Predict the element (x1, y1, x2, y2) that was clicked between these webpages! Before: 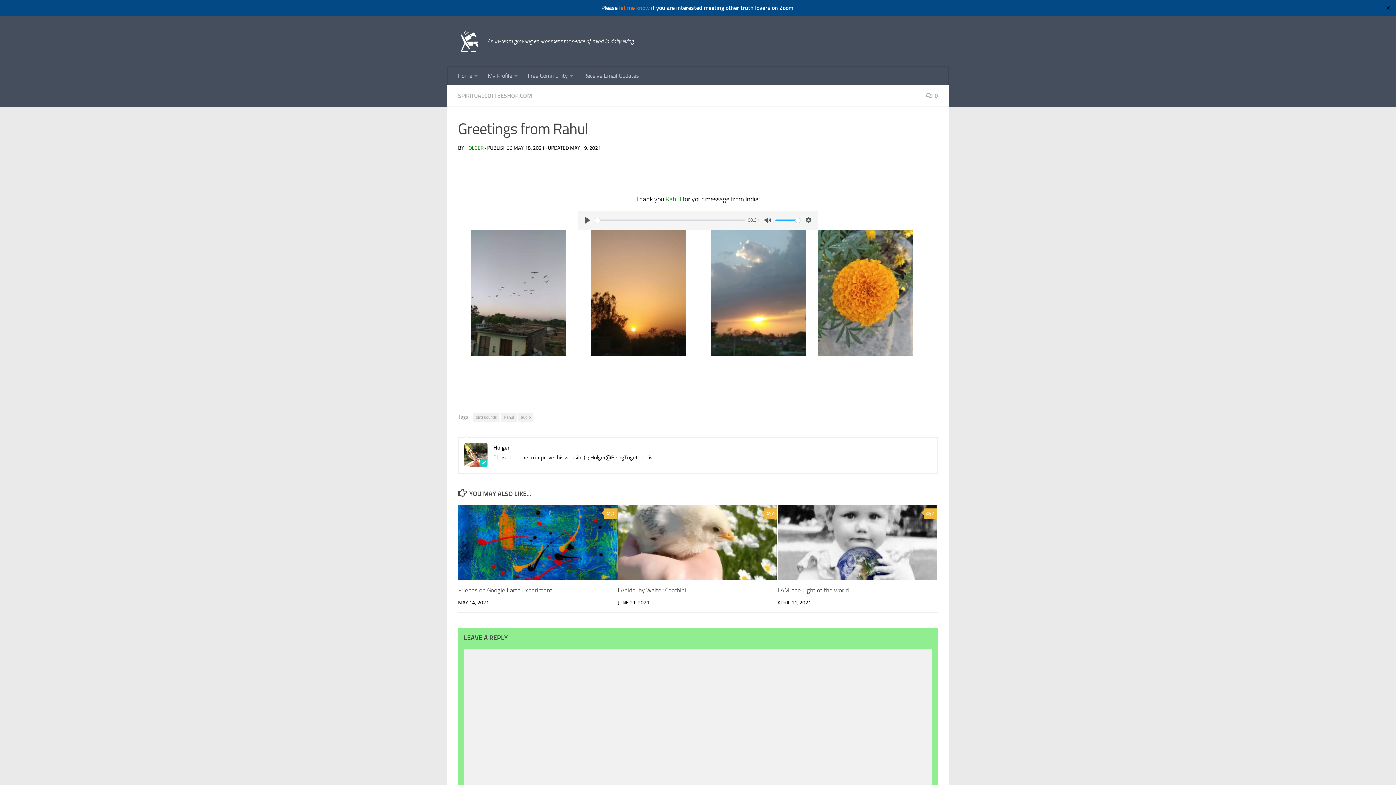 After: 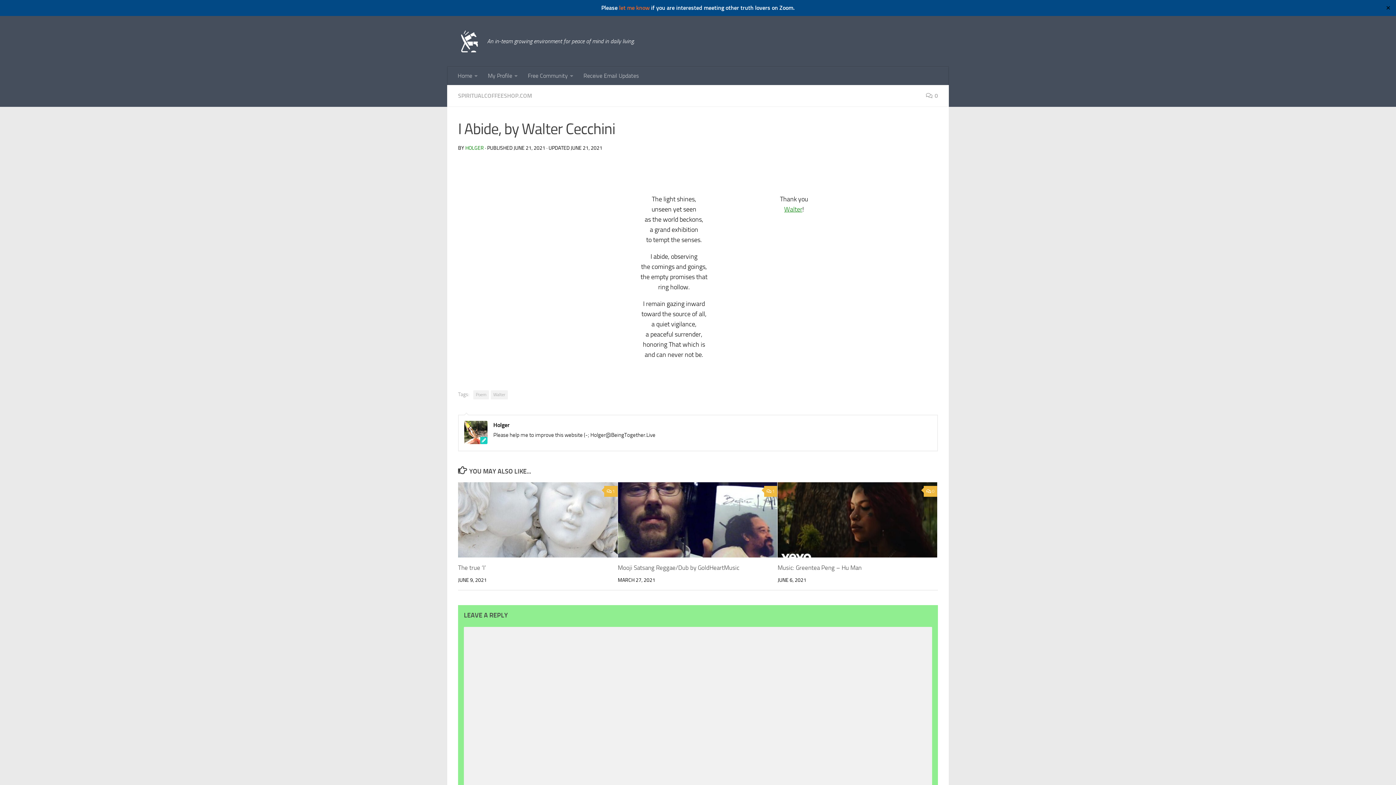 Action: bbox: (618, 505, 777, 580)